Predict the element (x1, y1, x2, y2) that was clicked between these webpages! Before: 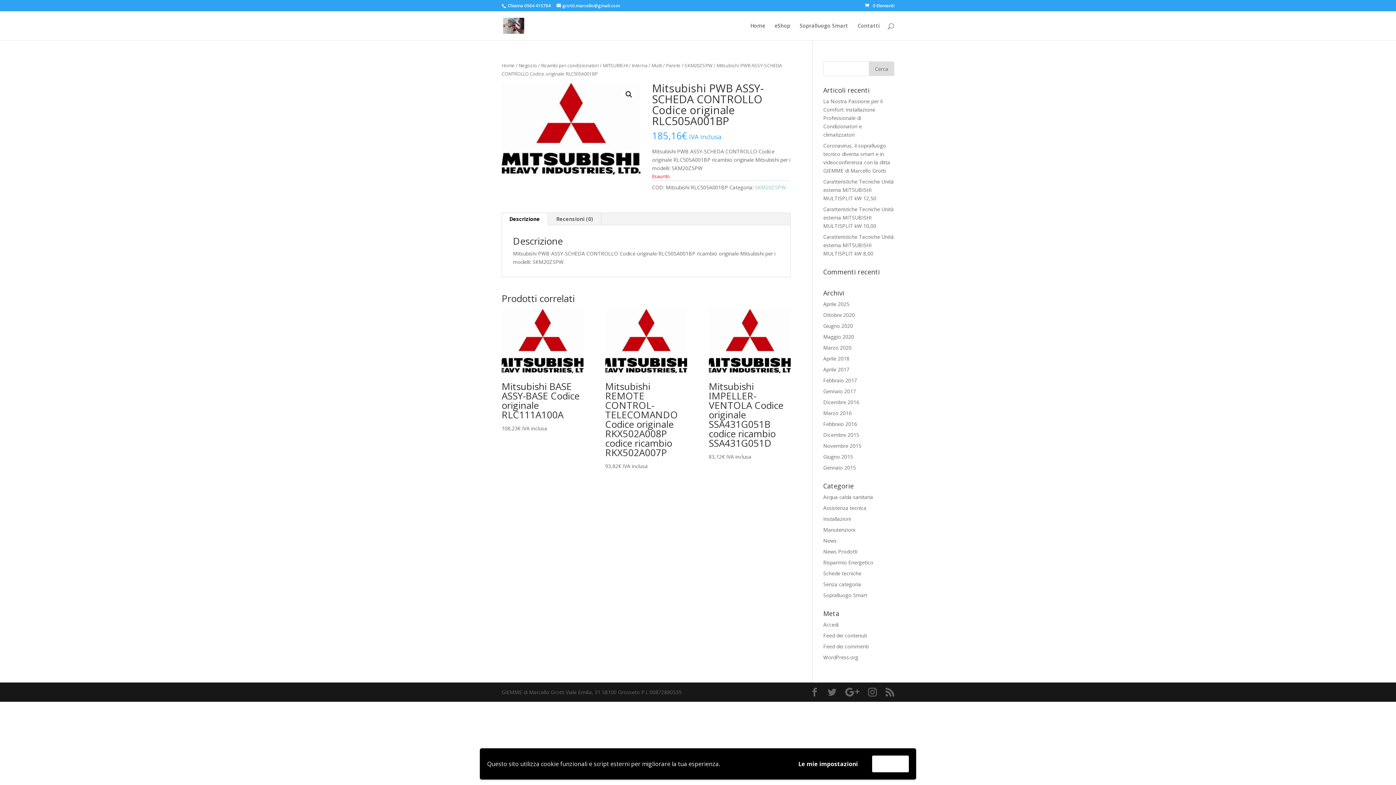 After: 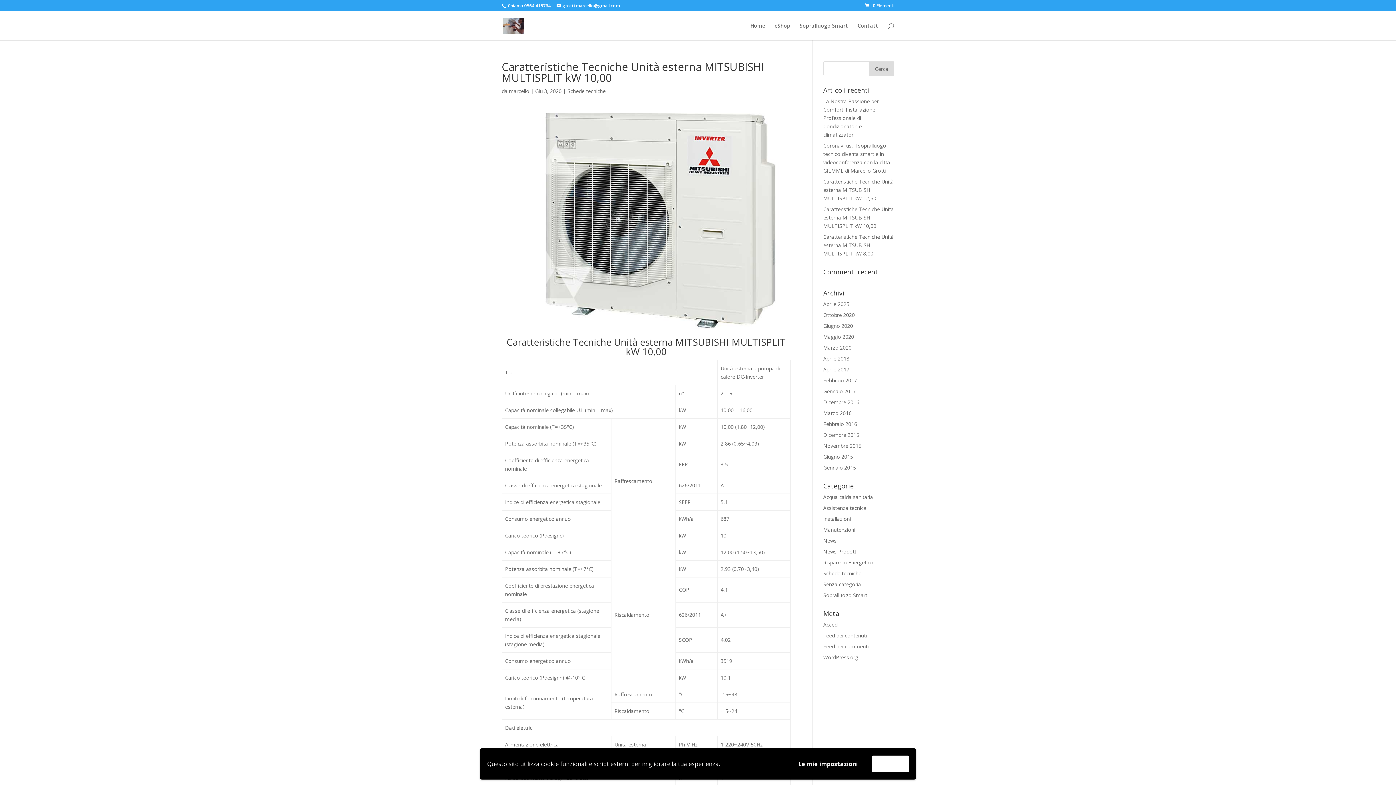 Action: label: Caratteristiche Tecniche Unità esterna MITSUBISHI MULTISPLIT kW 10,00 bbox: (823, 205, 894, 229)